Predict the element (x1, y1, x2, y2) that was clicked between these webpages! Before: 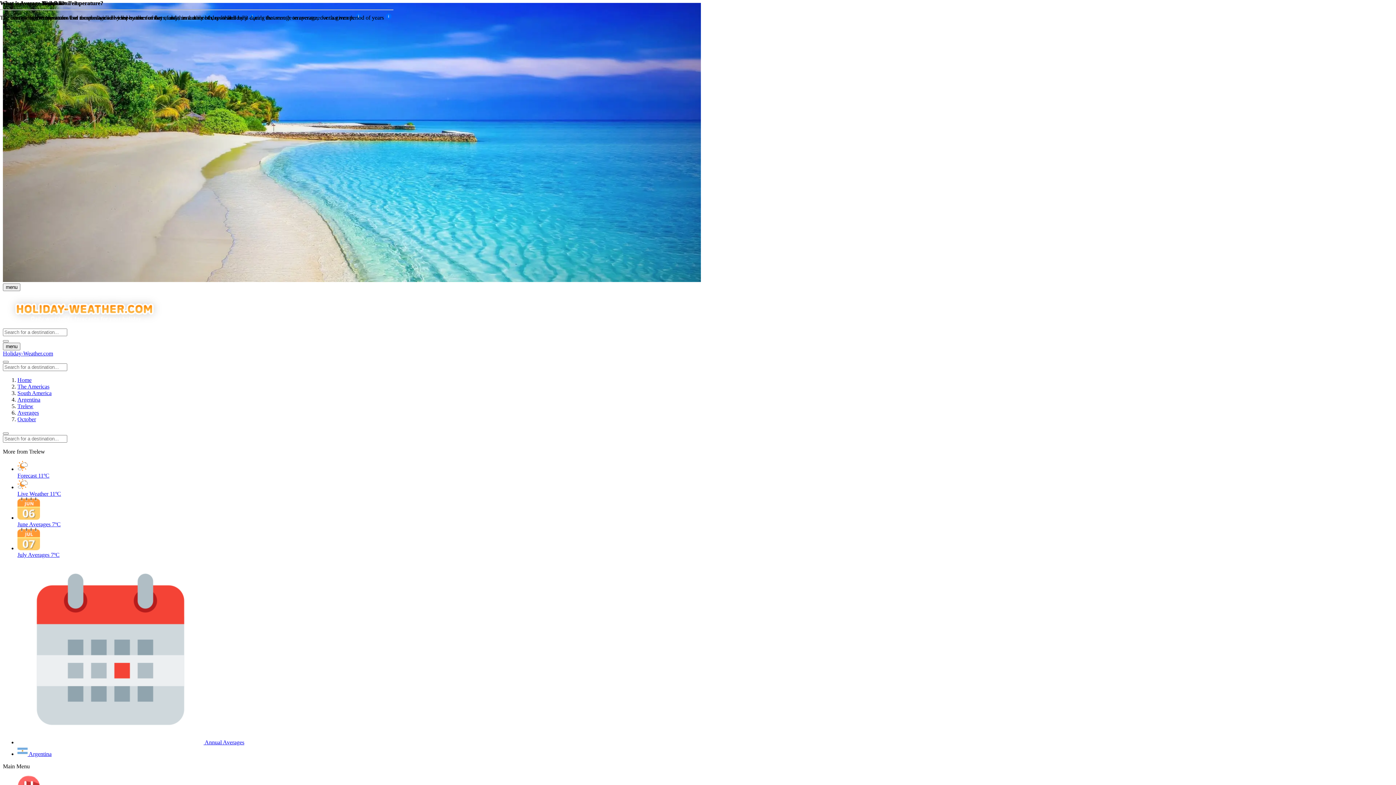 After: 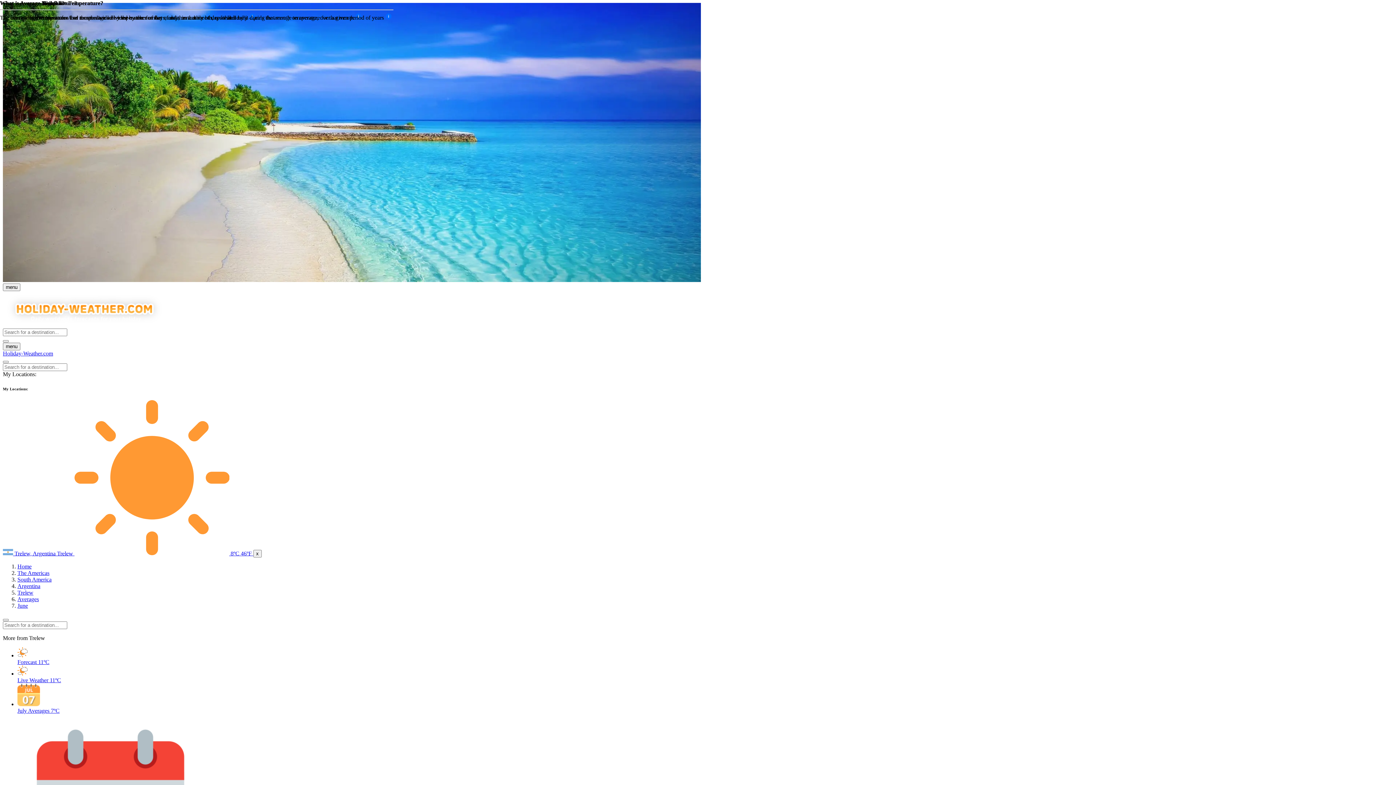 Action: label: June Averages 7ºC bbox: (17, 514, 1393, 528)